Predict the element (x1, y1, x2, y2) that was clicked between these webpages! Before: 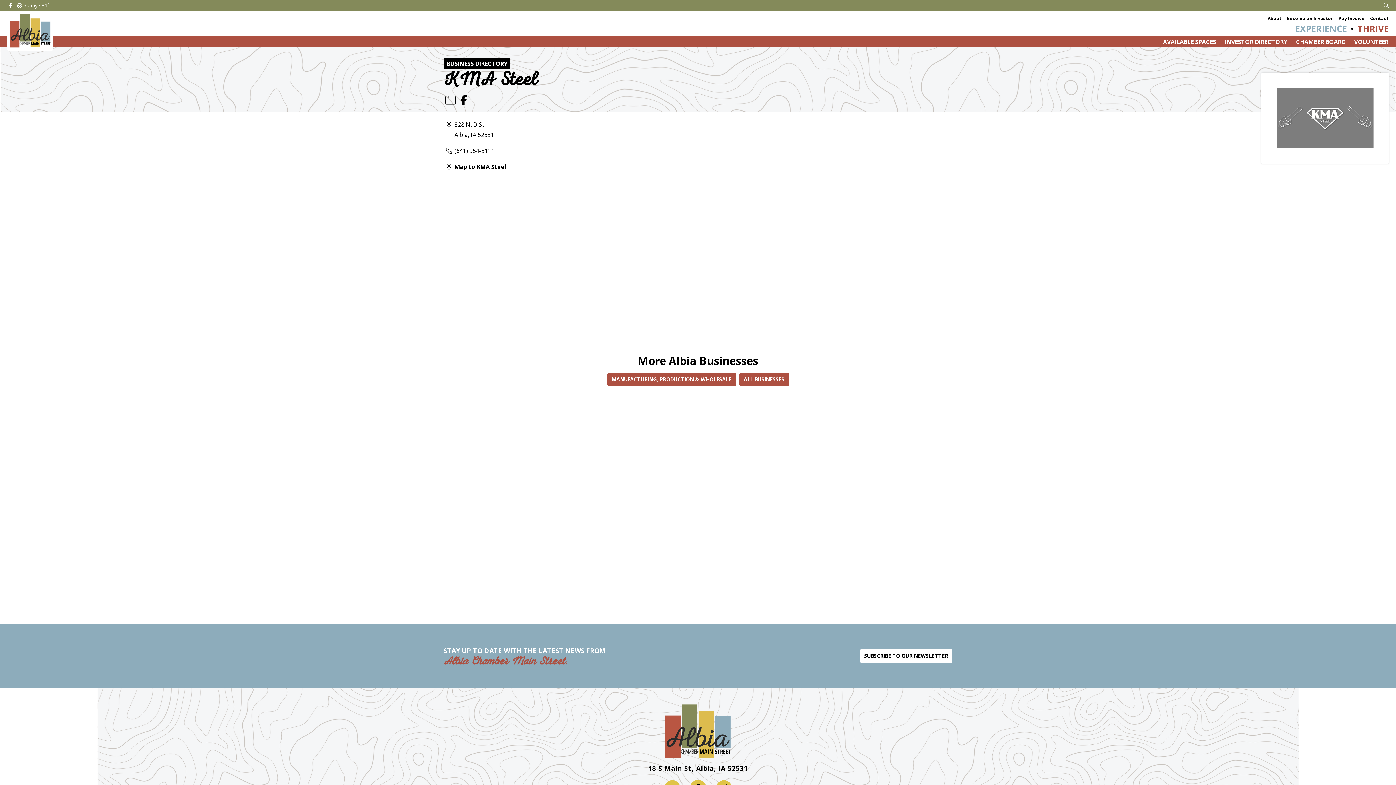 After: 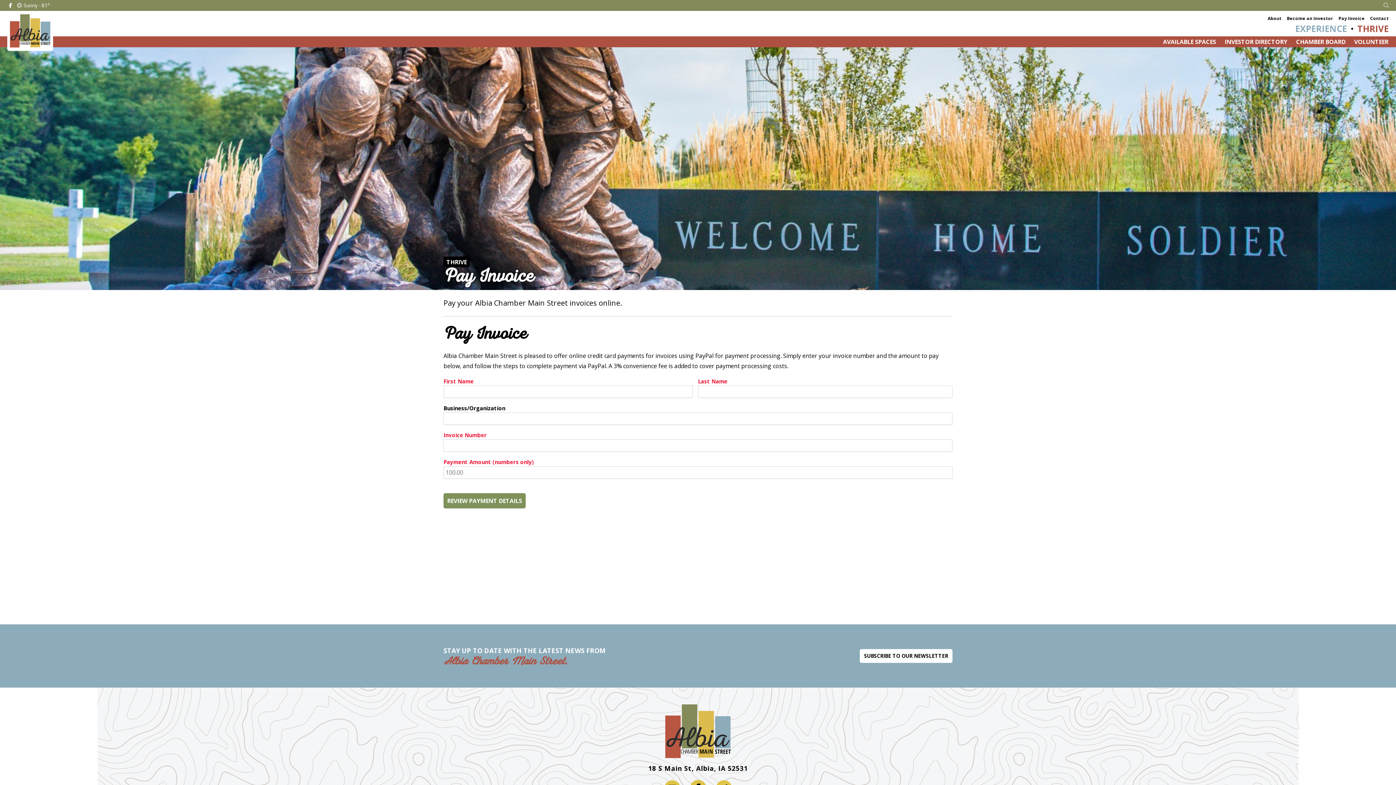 Action: label: Pay Invoice bbox: (1338, 14, 1365, 22)